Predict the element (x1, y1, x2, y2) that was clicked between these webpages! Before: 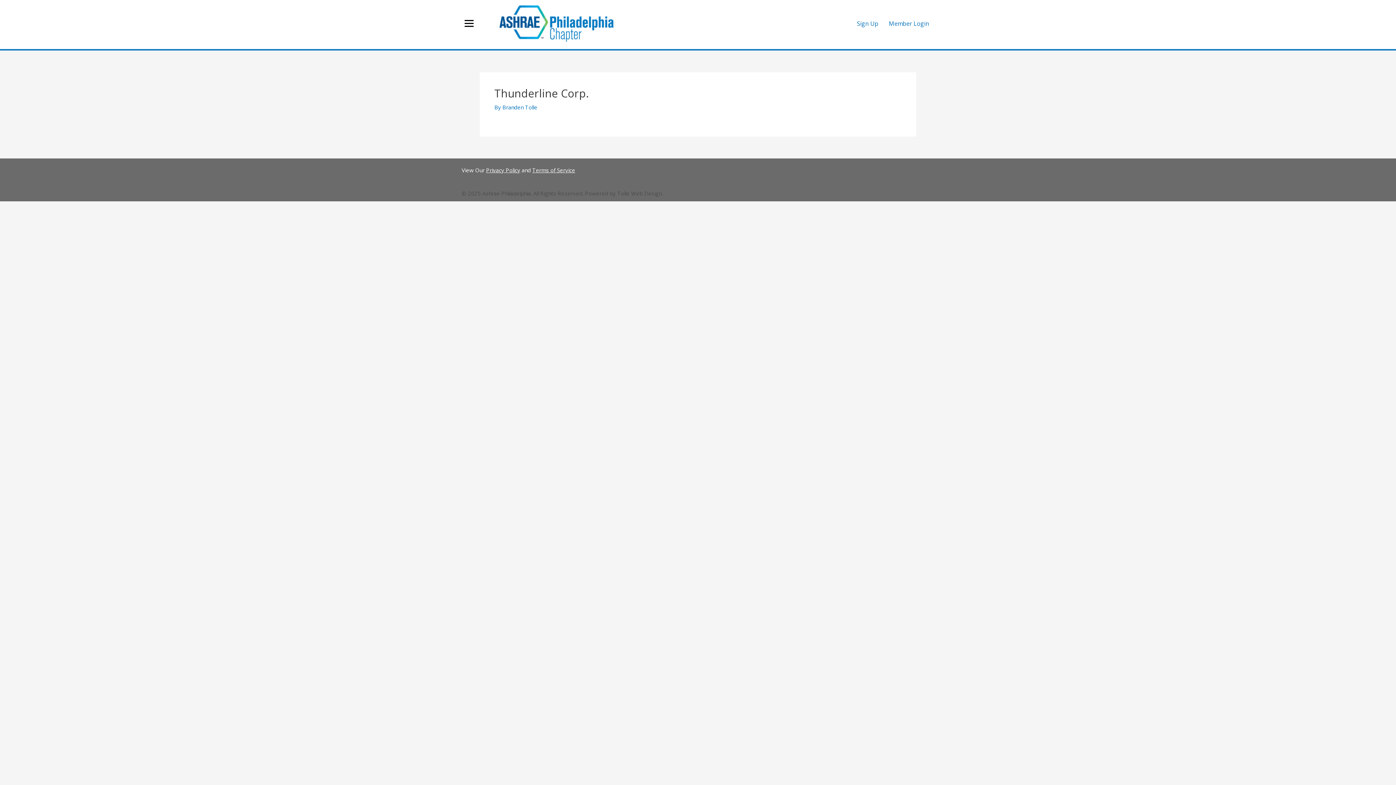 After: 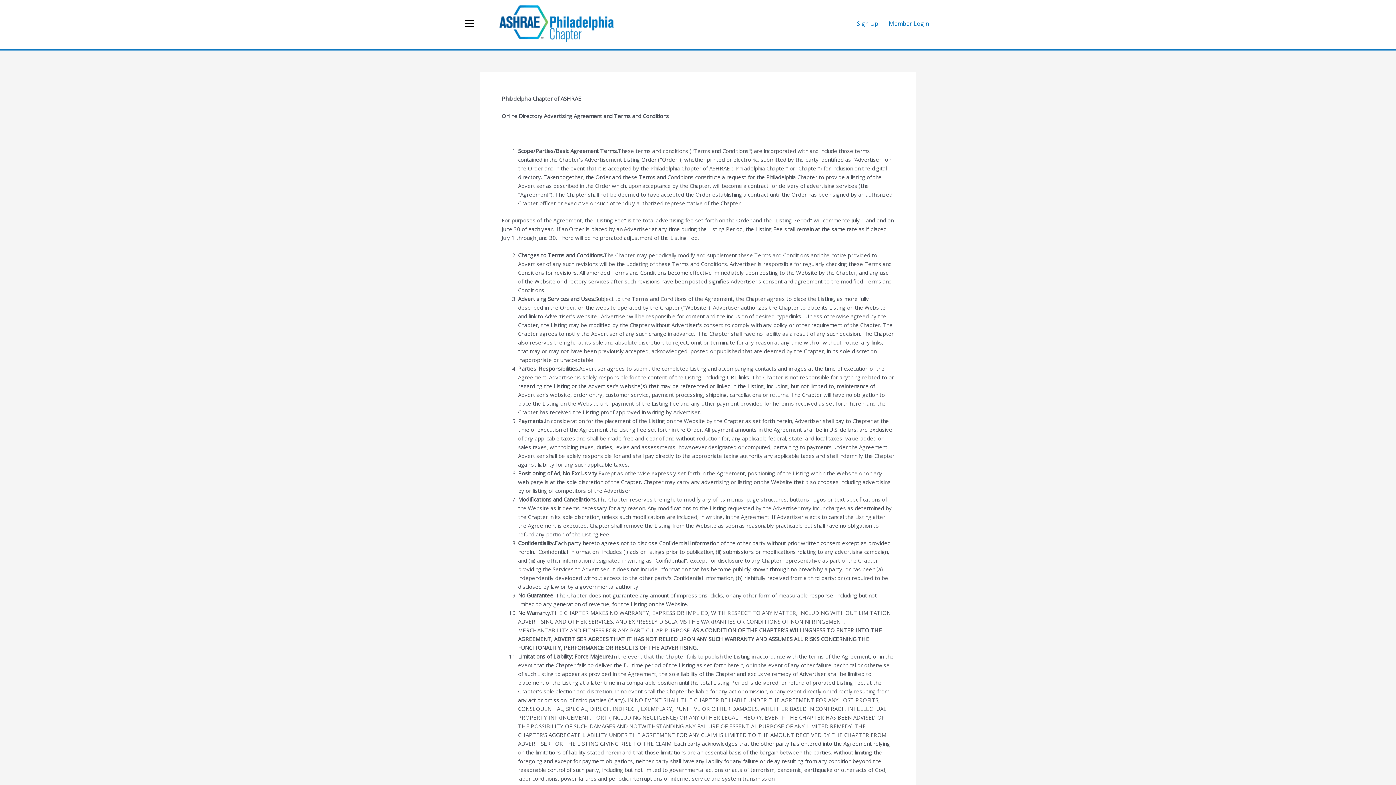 Action: label: Terms of Service bbox: (532, 166, 575, 173)